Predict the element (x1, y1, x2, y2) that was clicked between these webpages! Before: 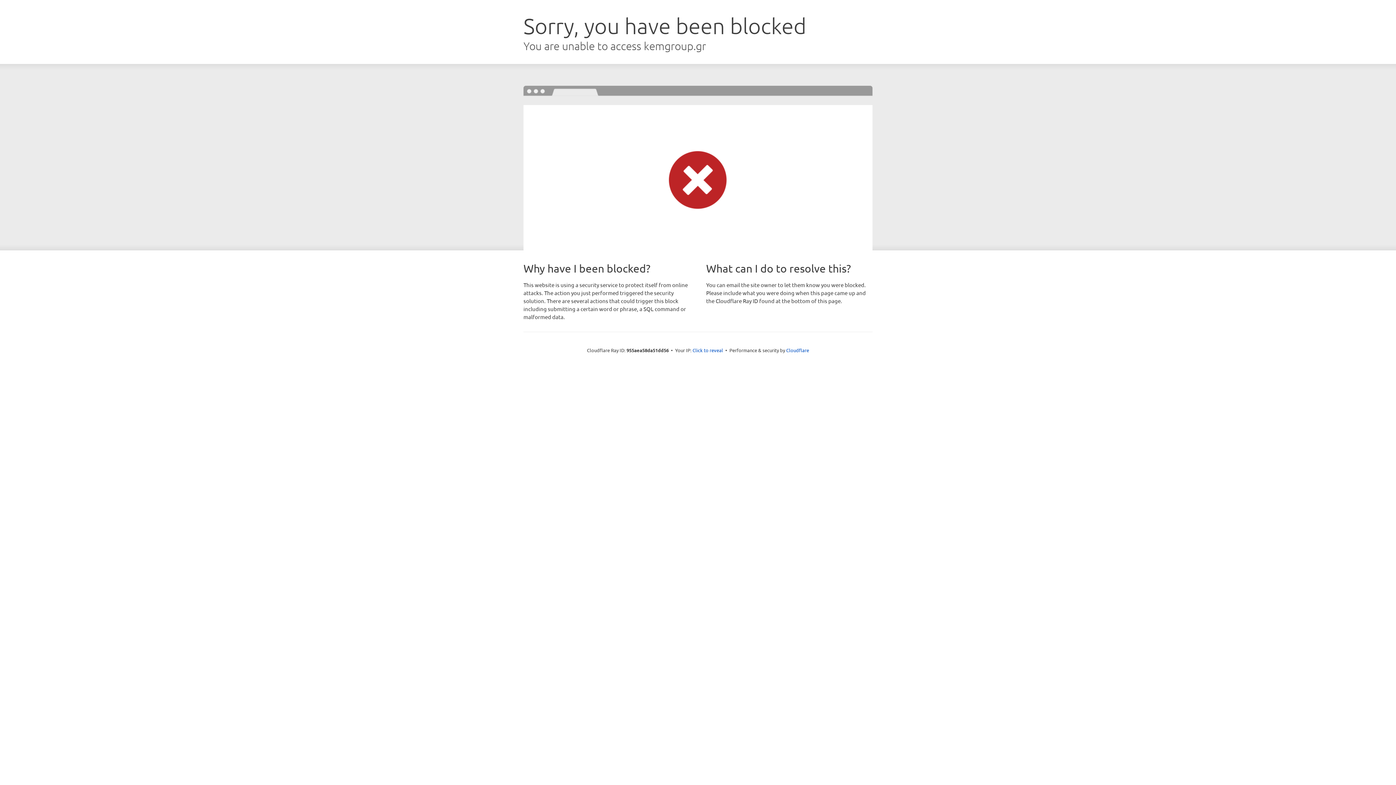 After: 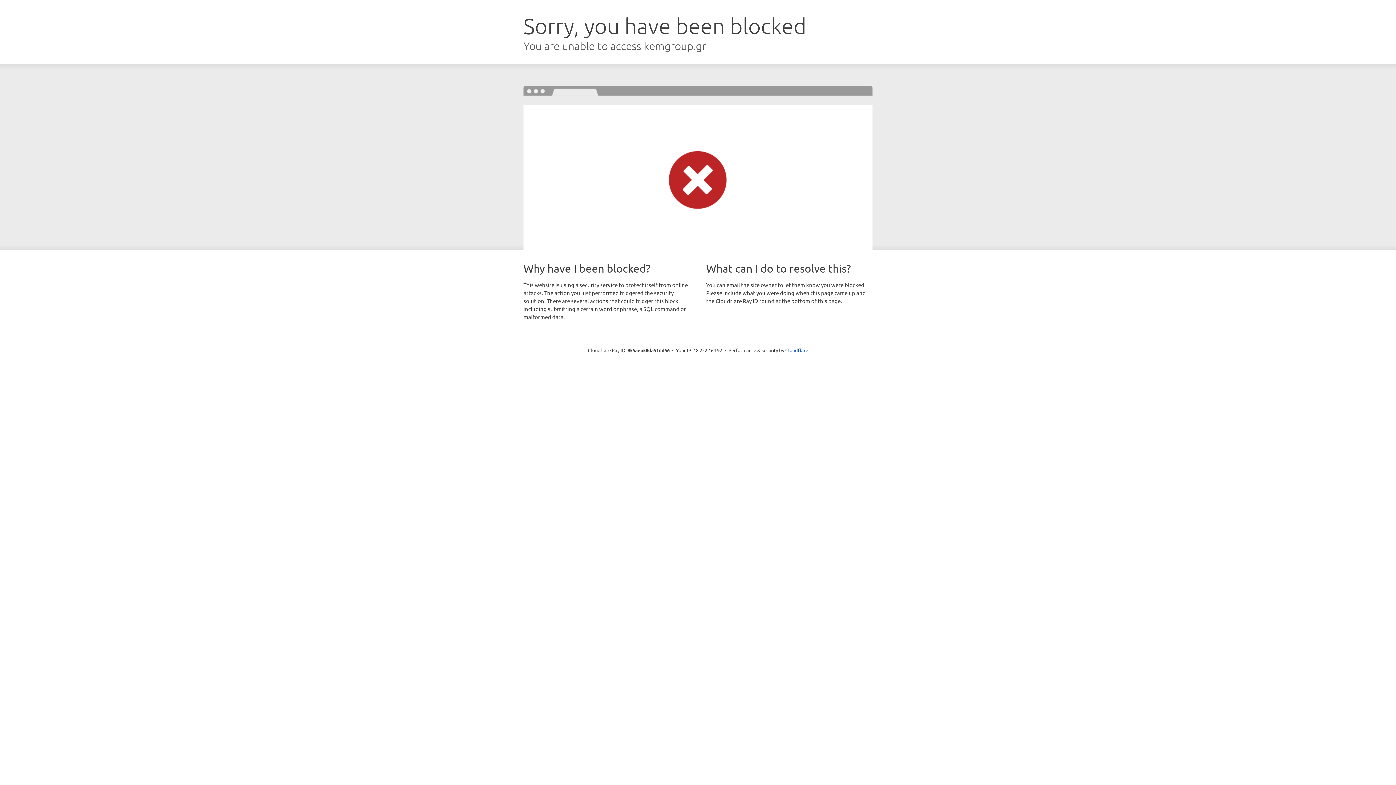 Action: bbox: (692, 346, 723, 353) label: Click to reveal